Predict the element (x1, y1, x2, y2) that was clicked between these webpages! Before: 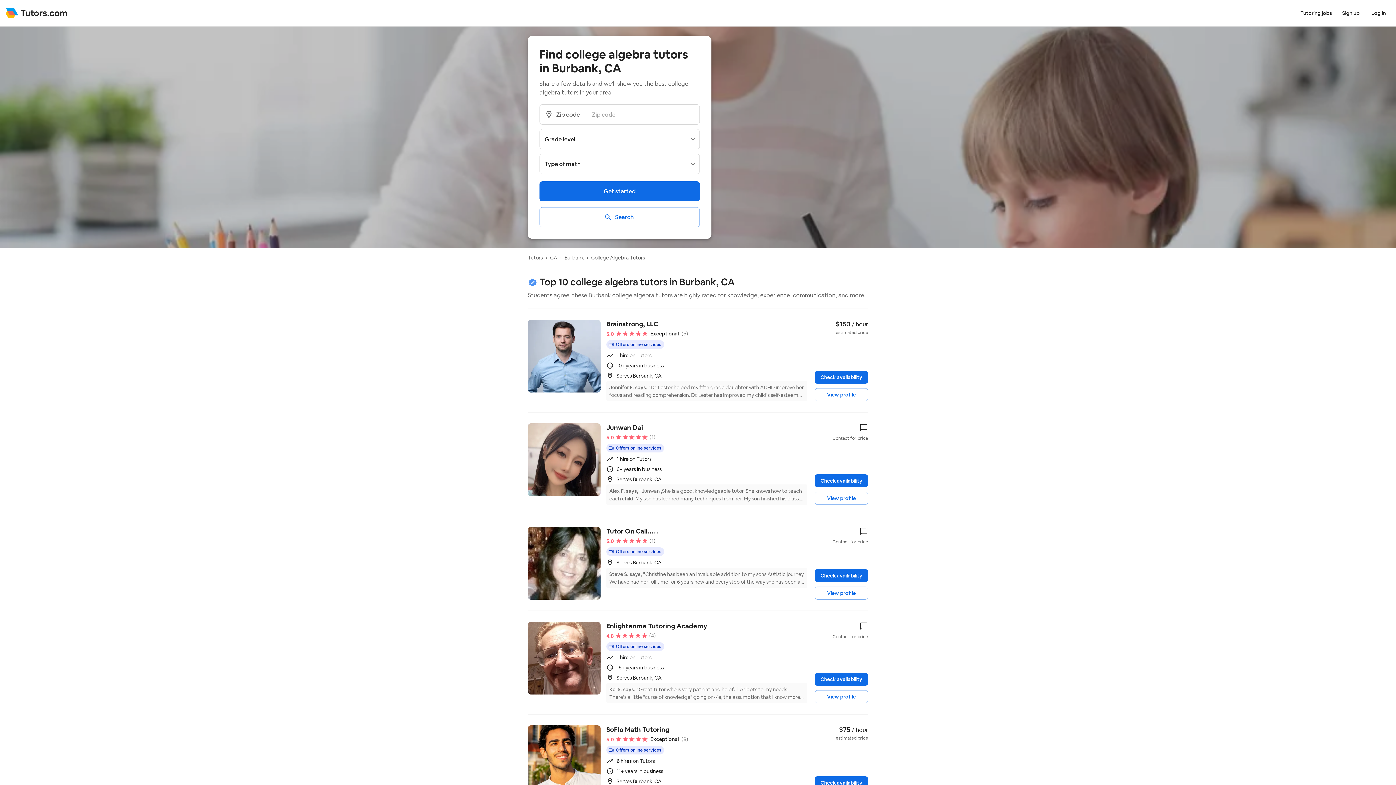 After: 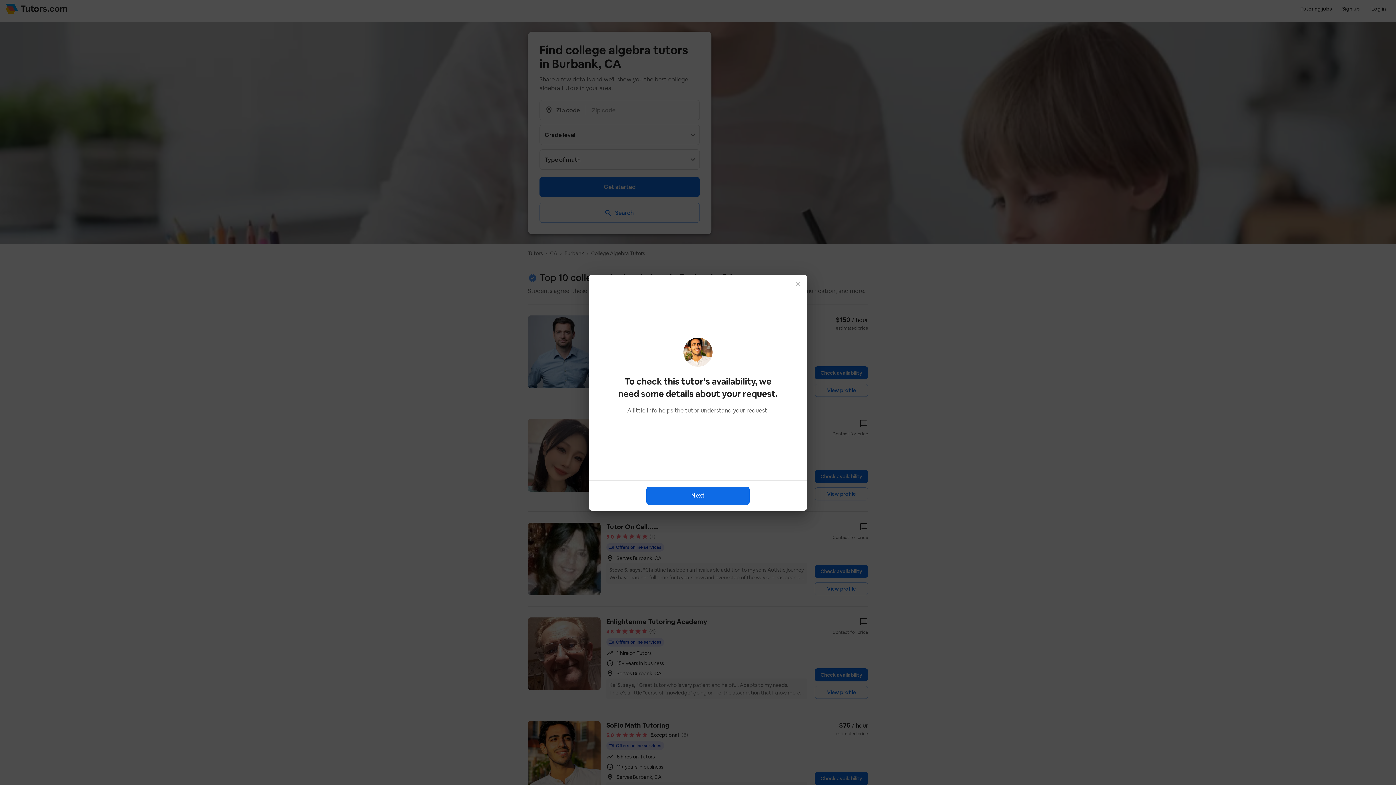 Action: bbox: (814, 776, 868, 789) label: Check availability